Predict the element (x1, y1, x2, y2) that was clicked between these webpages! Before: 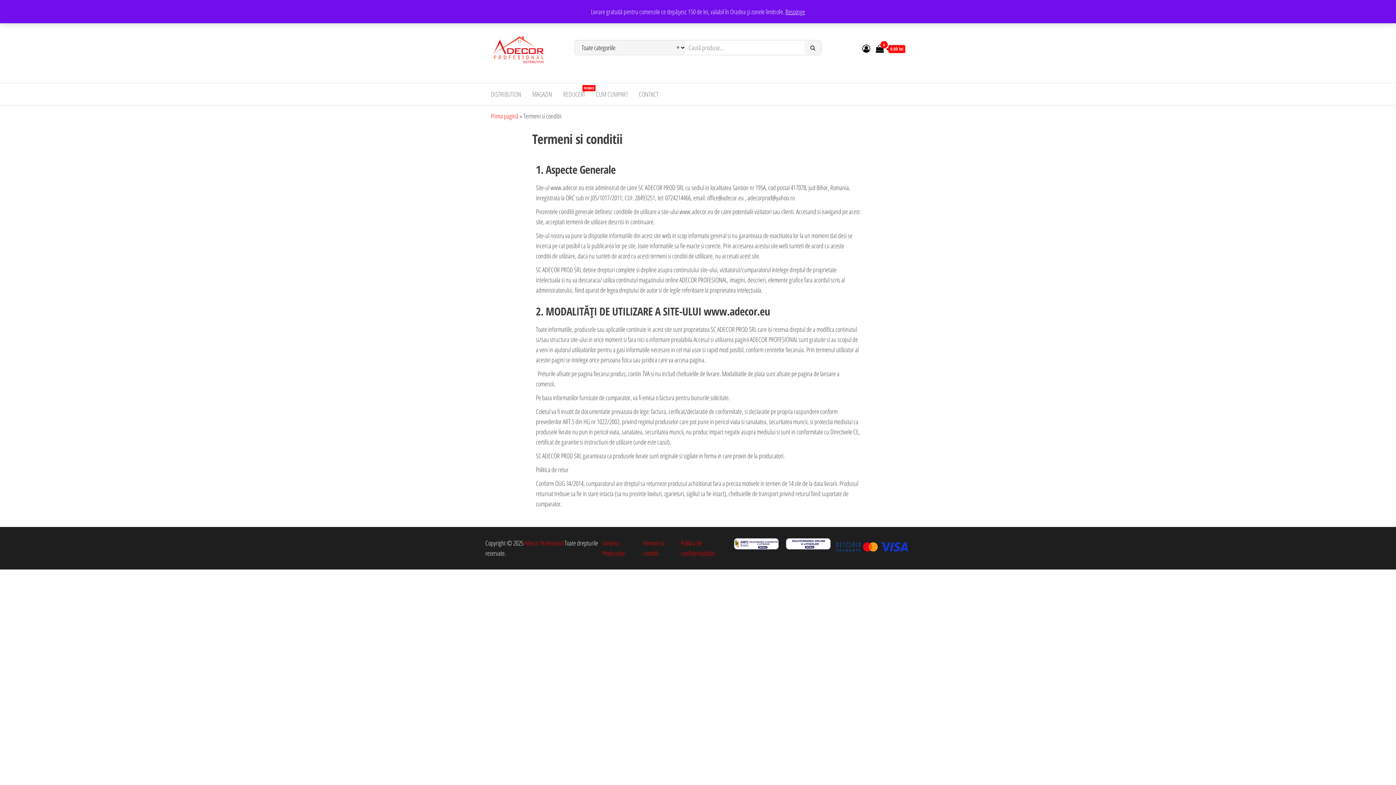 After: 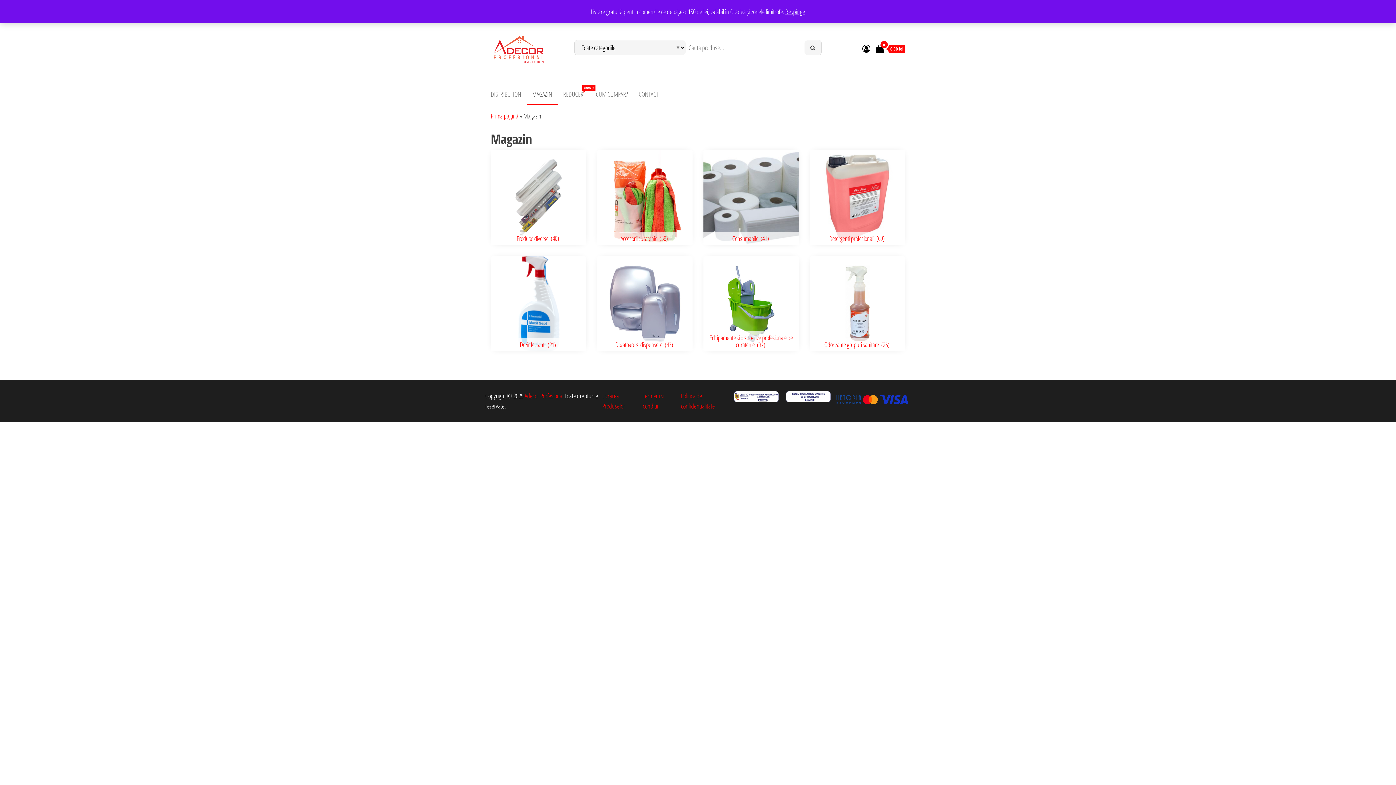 Action: bbox: (526, 83, 557, 105) label: MAGAZIN